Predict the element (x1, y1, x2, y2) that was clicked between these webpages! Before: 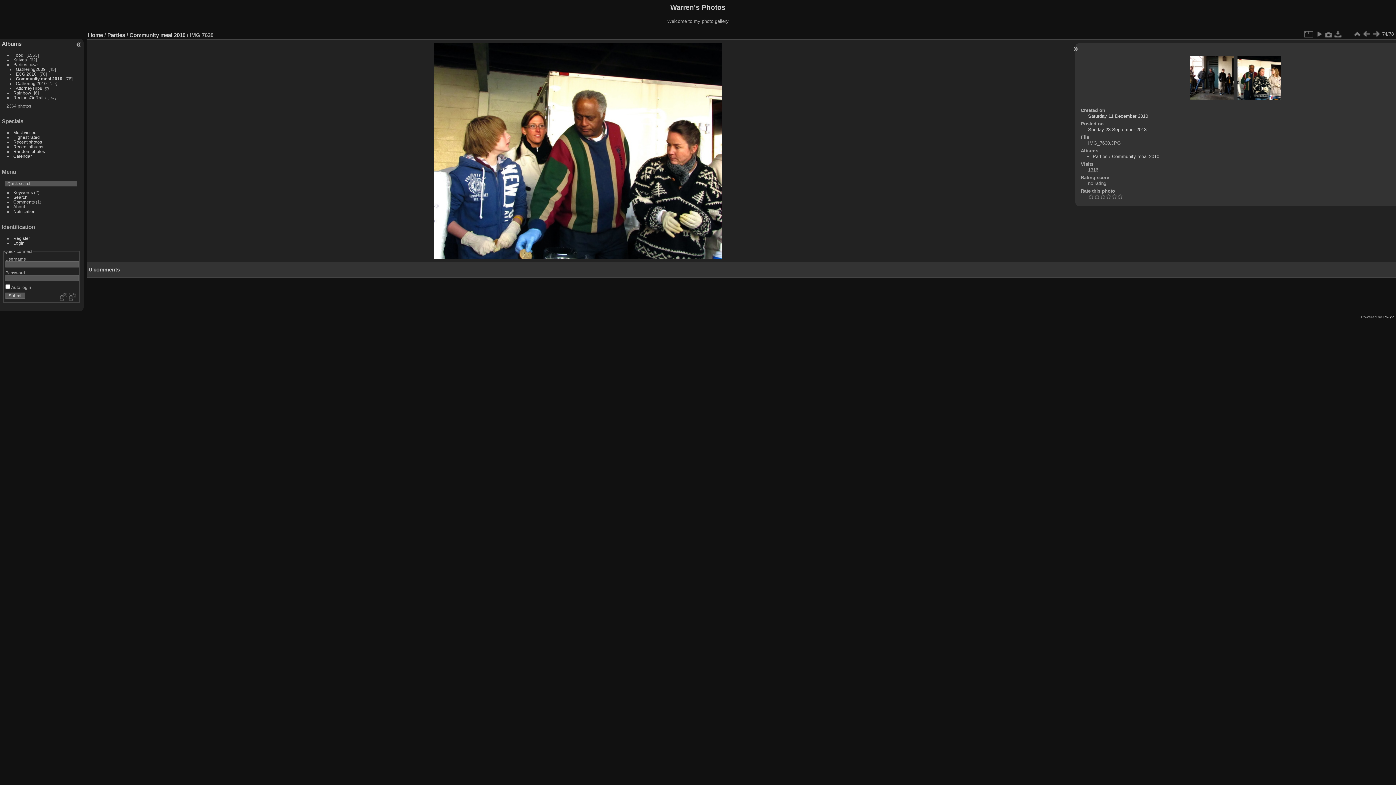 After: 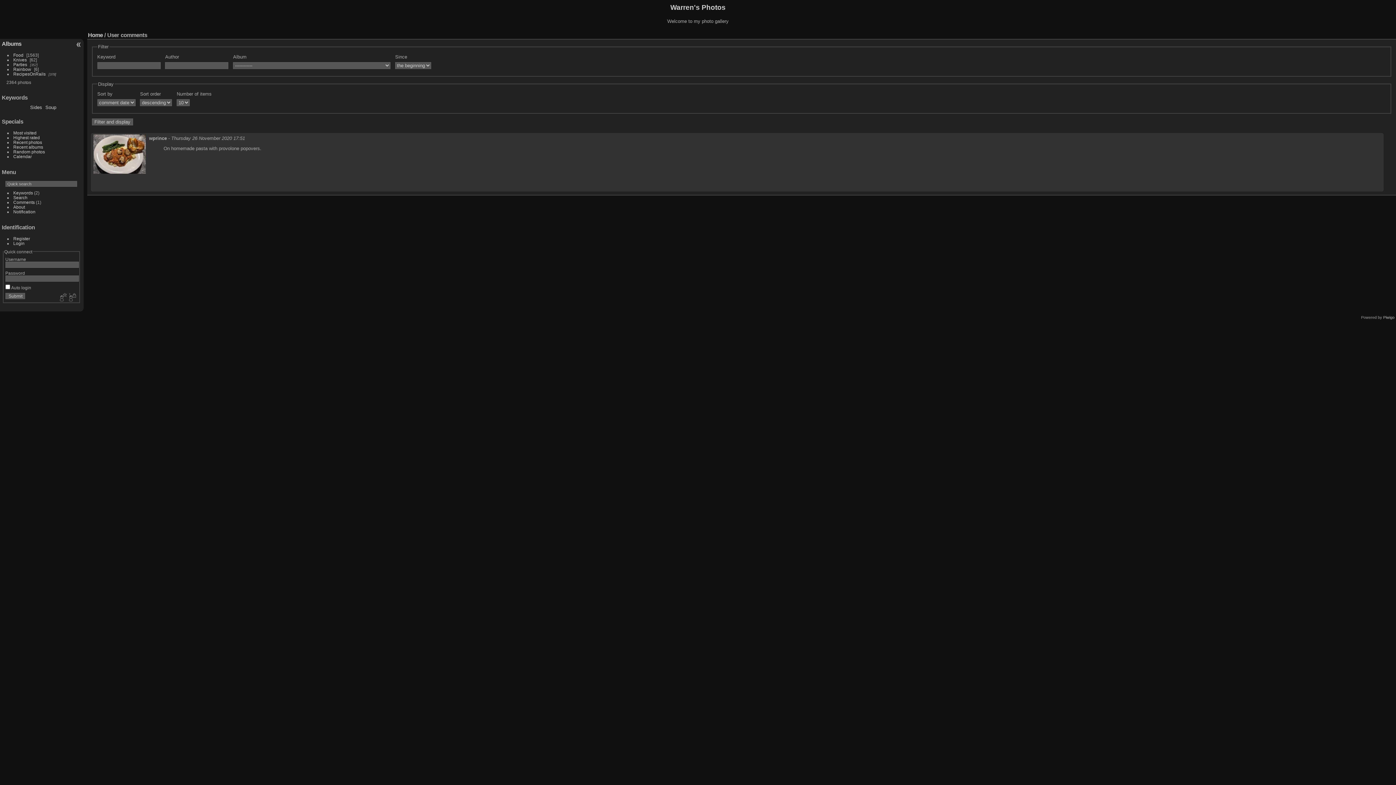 Action: label: Comments bbox: (13, 199, 34, 204)